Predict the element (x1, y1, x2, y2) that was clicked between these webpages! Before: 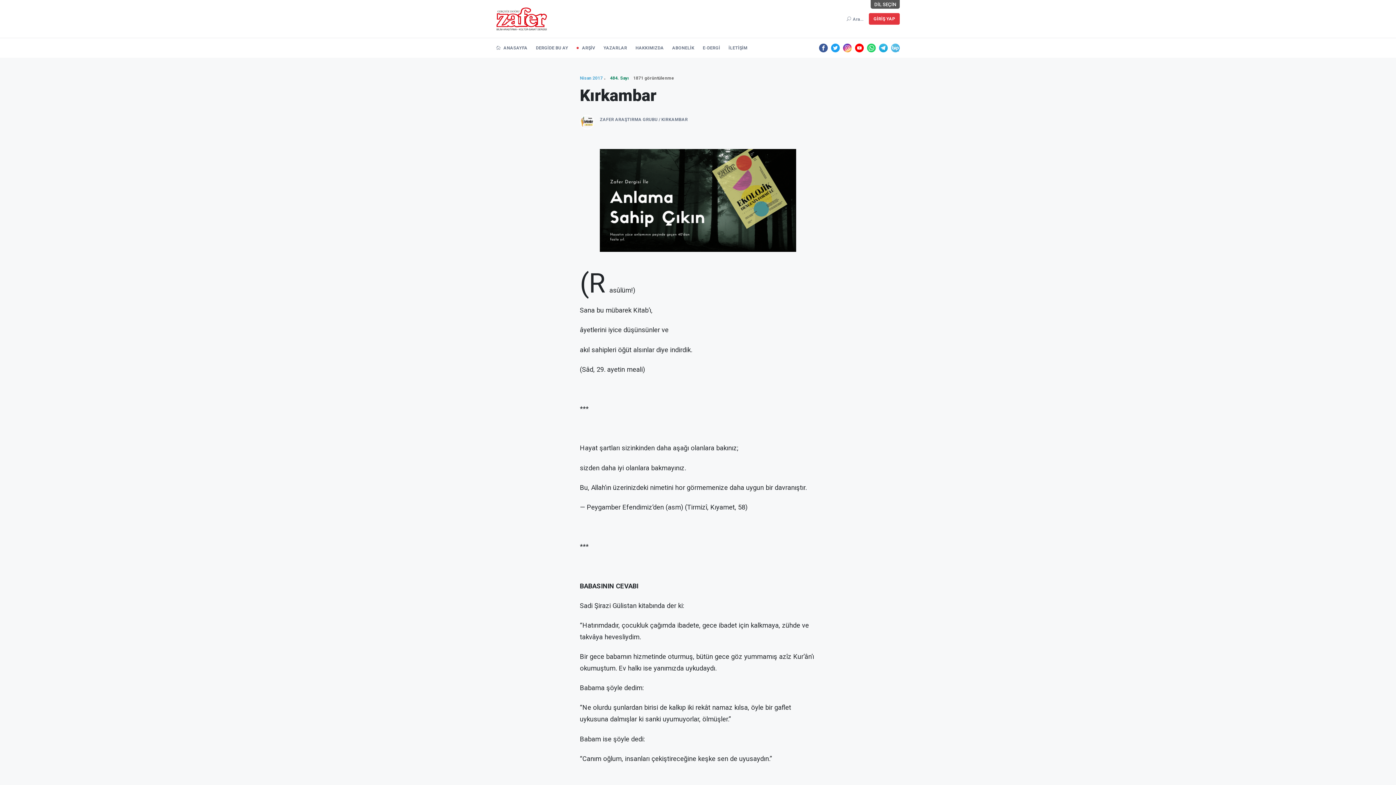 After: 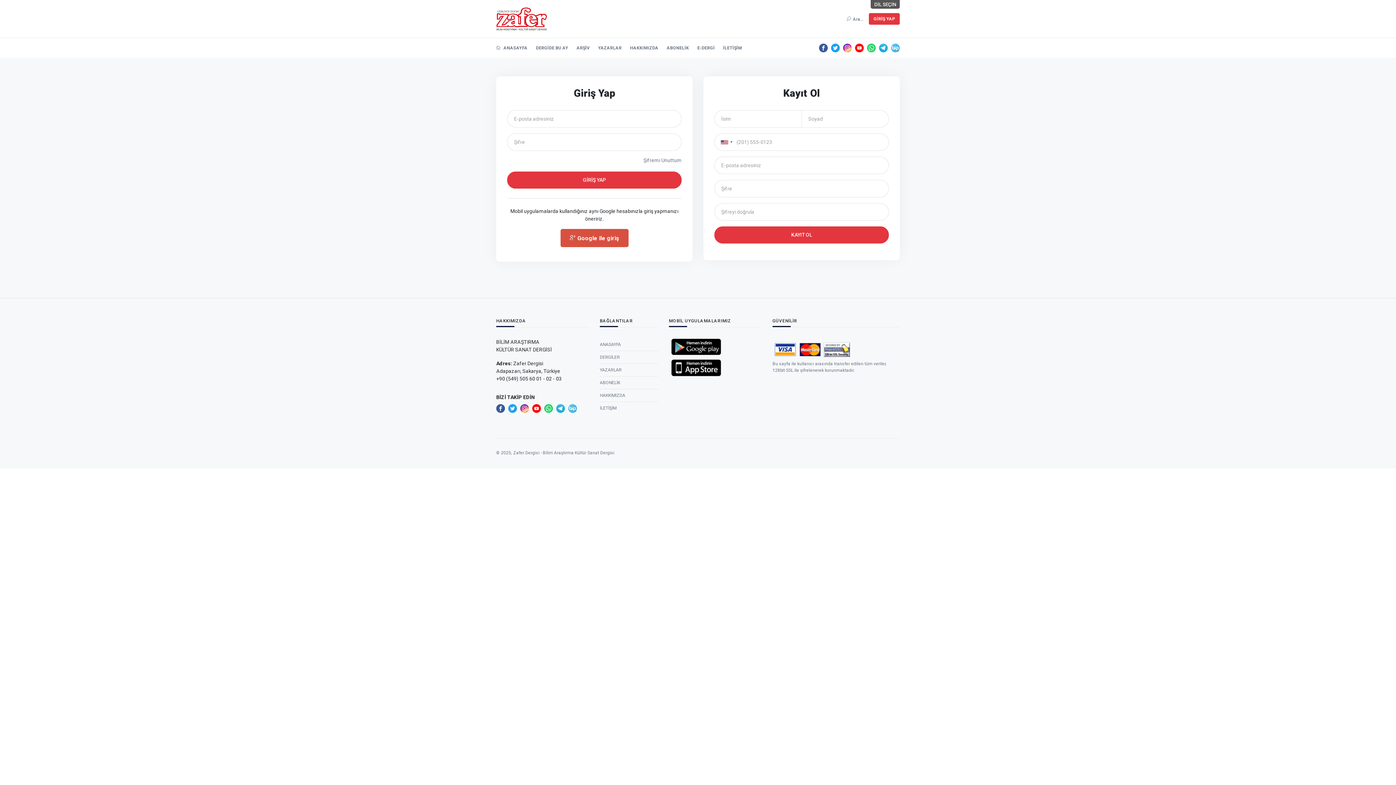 Action: label: GİRİŞ YAP bbox: (869, 13, 900, 24)